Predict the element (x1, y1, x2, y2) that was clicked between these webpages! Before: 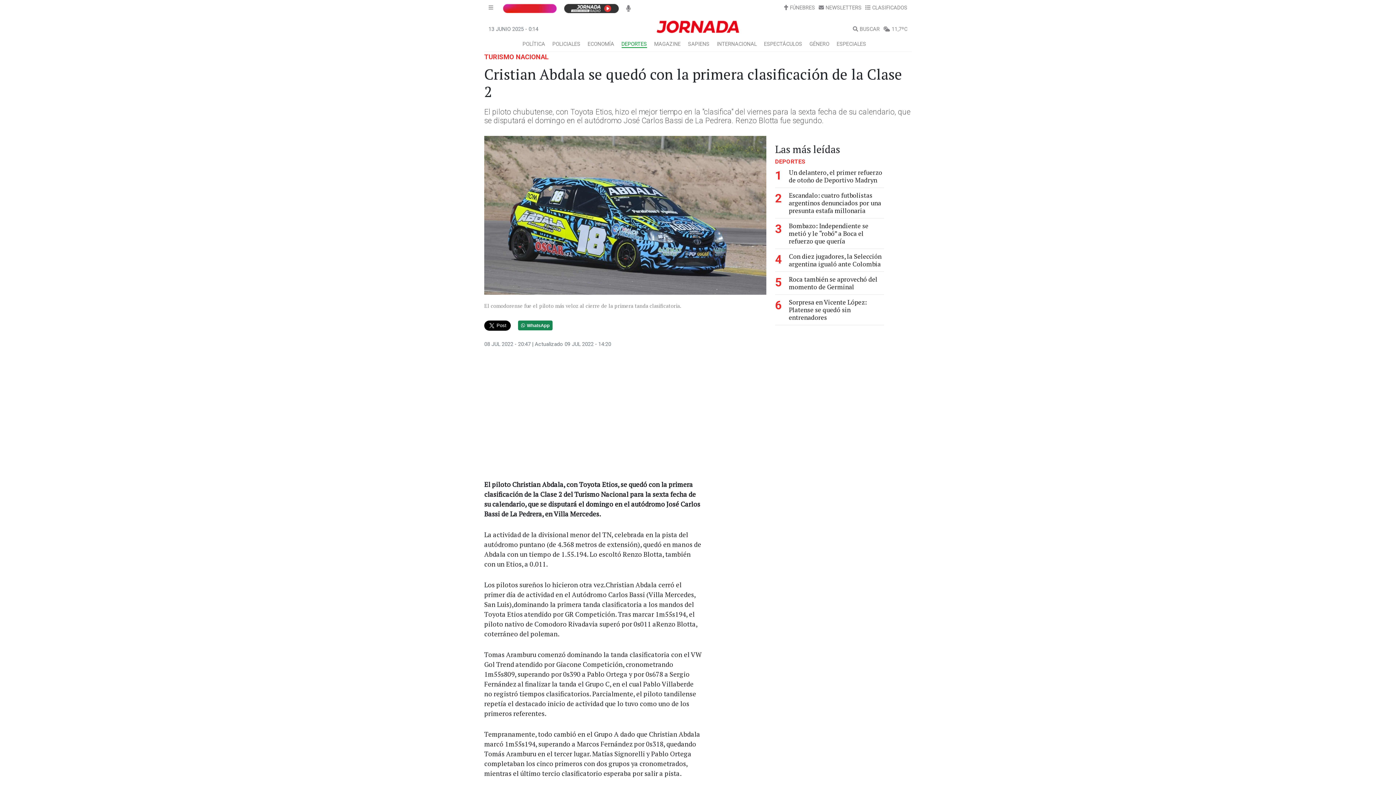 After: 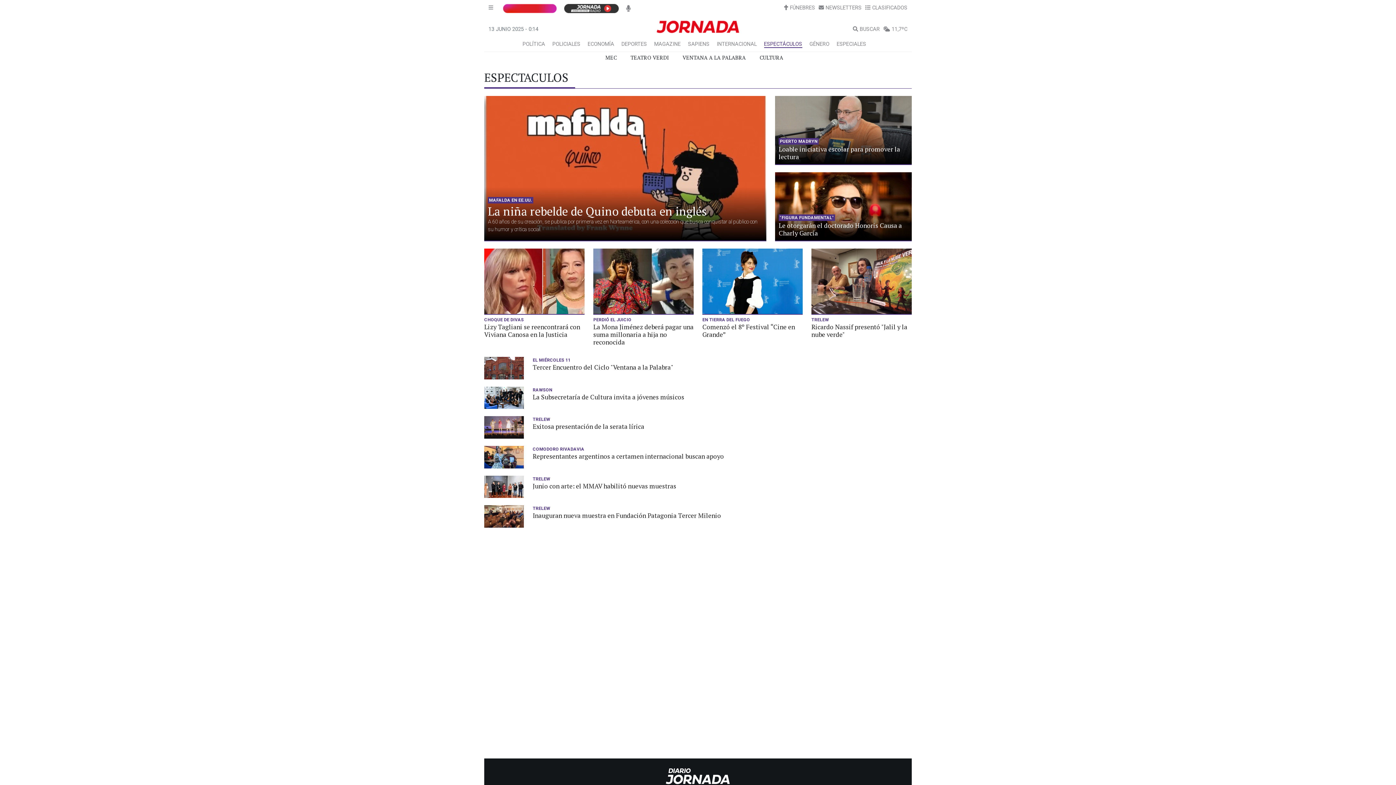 Action: label: ESPECTÁCULOS bbox: (764, 41, 802, 47)